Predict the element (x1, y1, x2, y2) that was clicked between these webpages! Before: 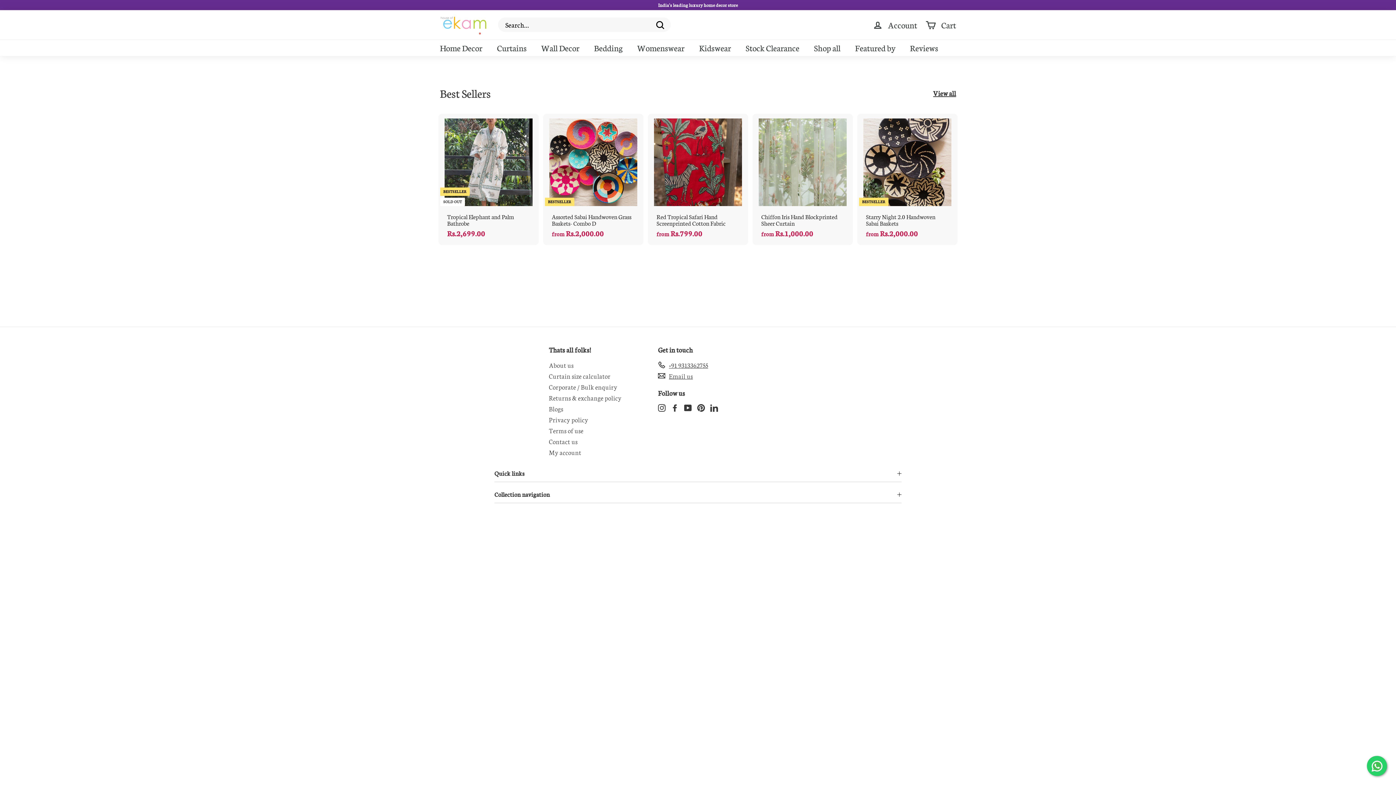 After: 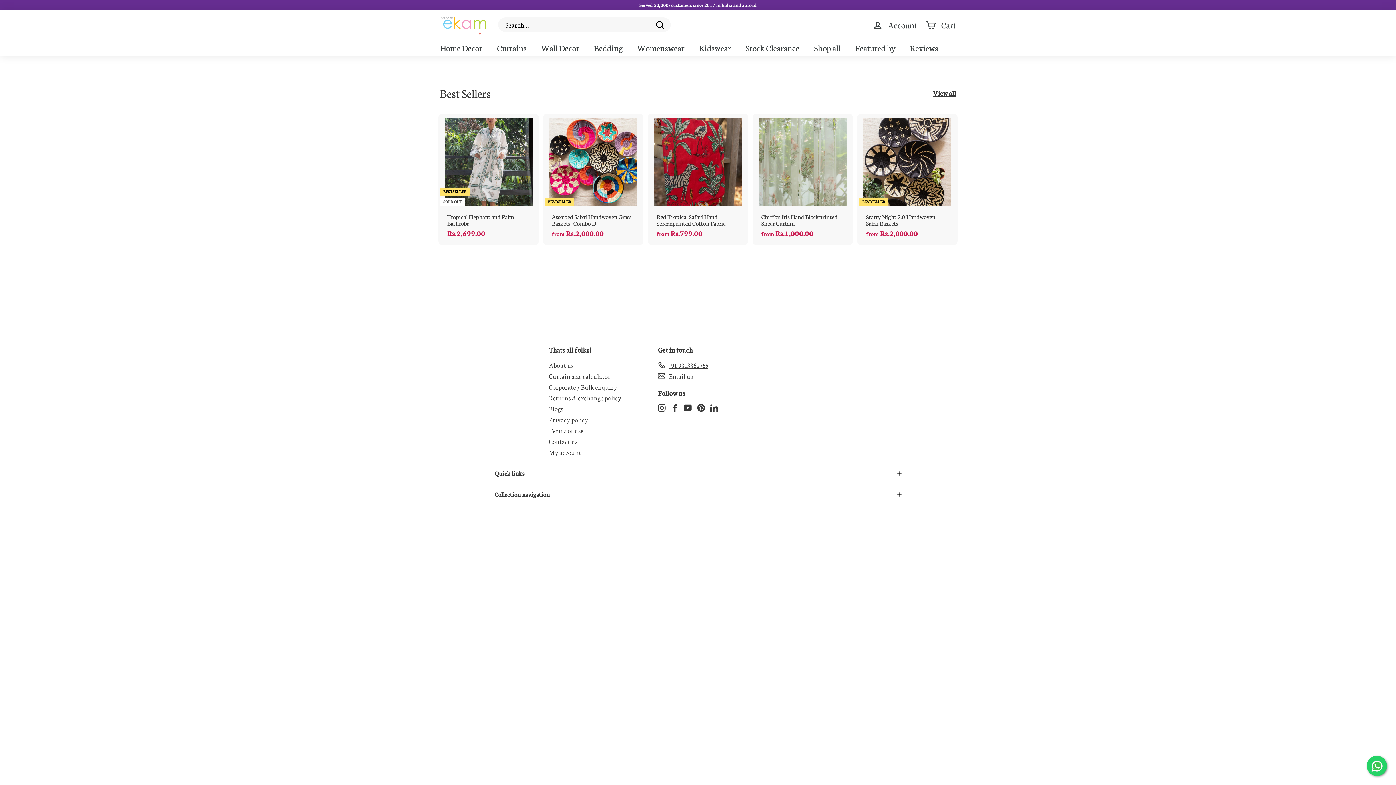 Action: label: Facebook bbox: (671, 402, 678, 412)